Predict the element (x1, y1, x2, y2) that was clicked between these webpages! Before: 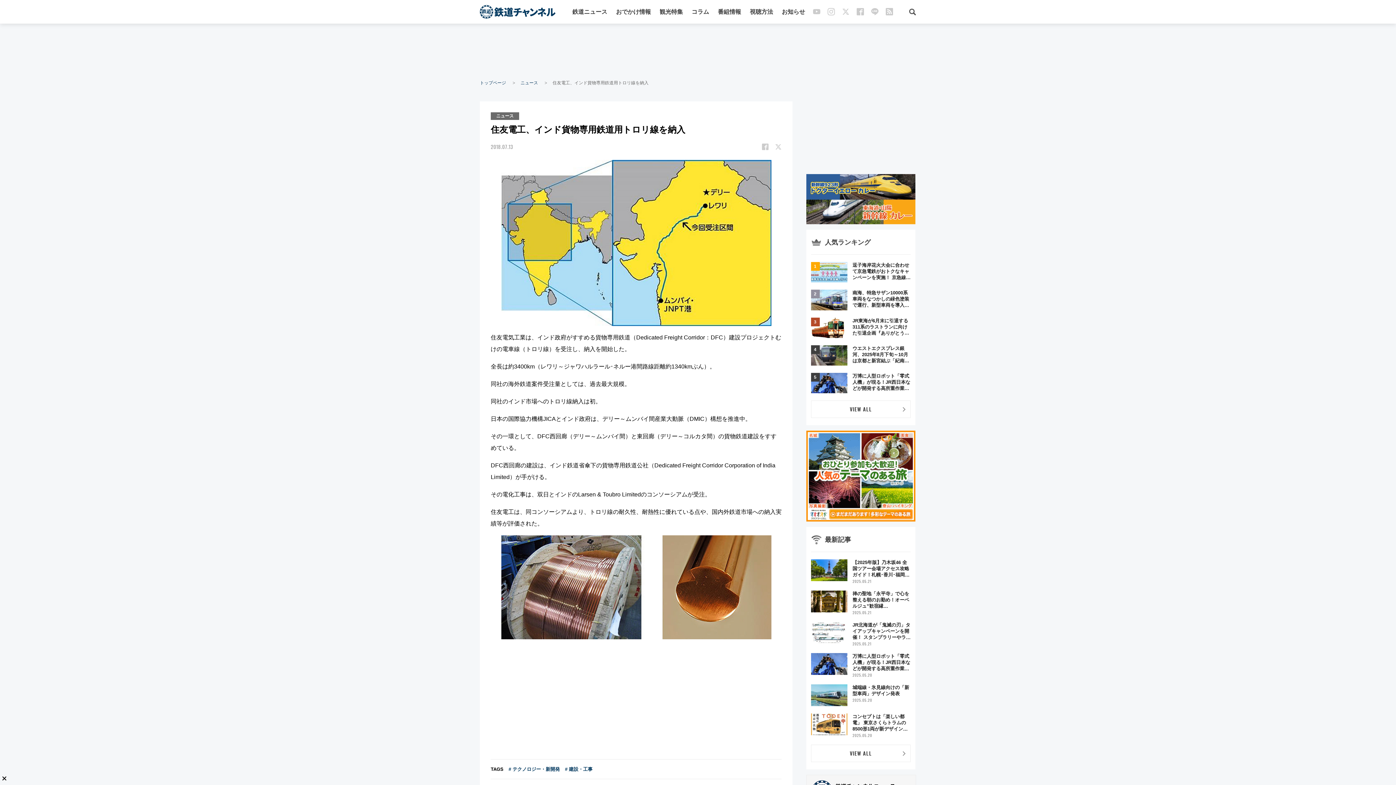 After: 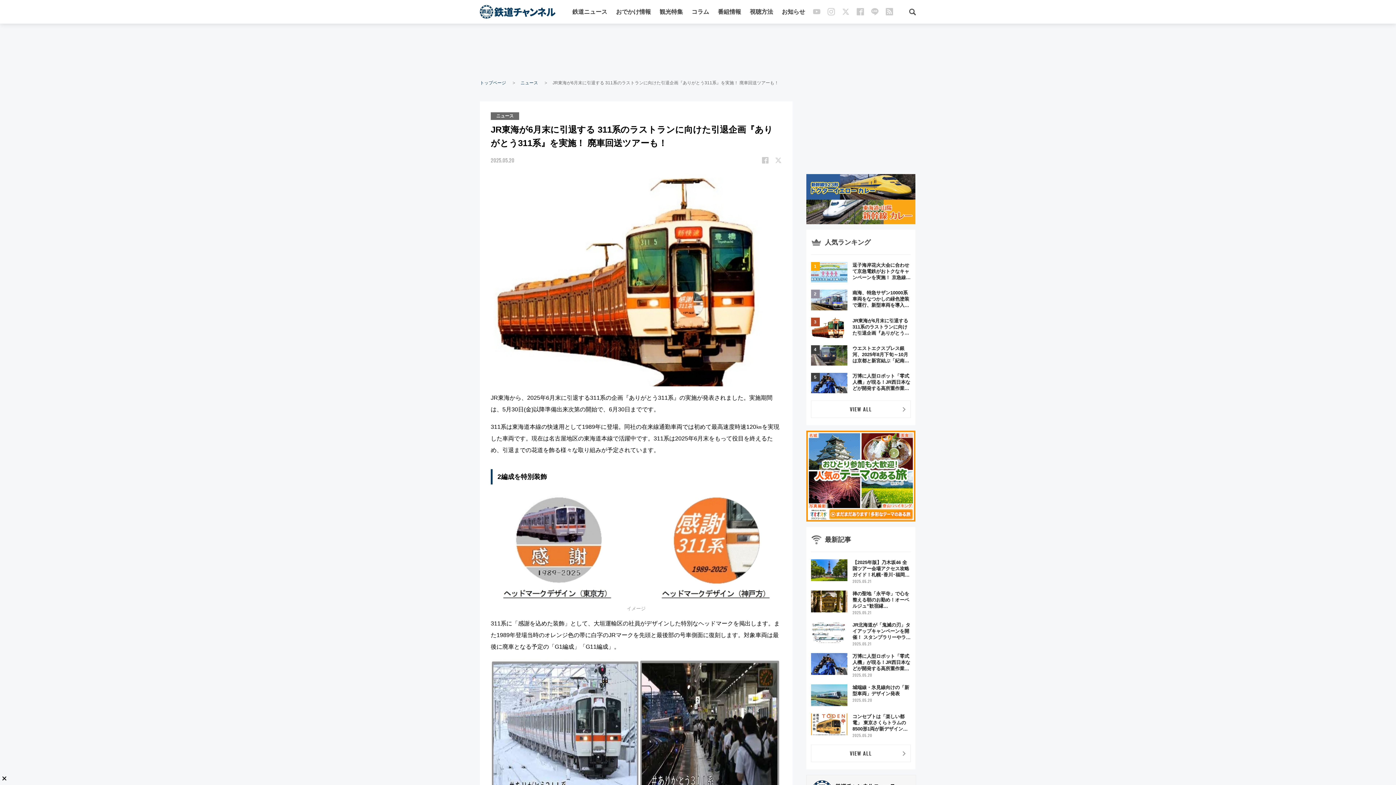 Action: bbox: (811, 317, 910, 338) label: JR東海が6月末に引退する 311系のラストランに向けた引退企画『ありがとう311系』を実施！ 廃車回送ツアーも！